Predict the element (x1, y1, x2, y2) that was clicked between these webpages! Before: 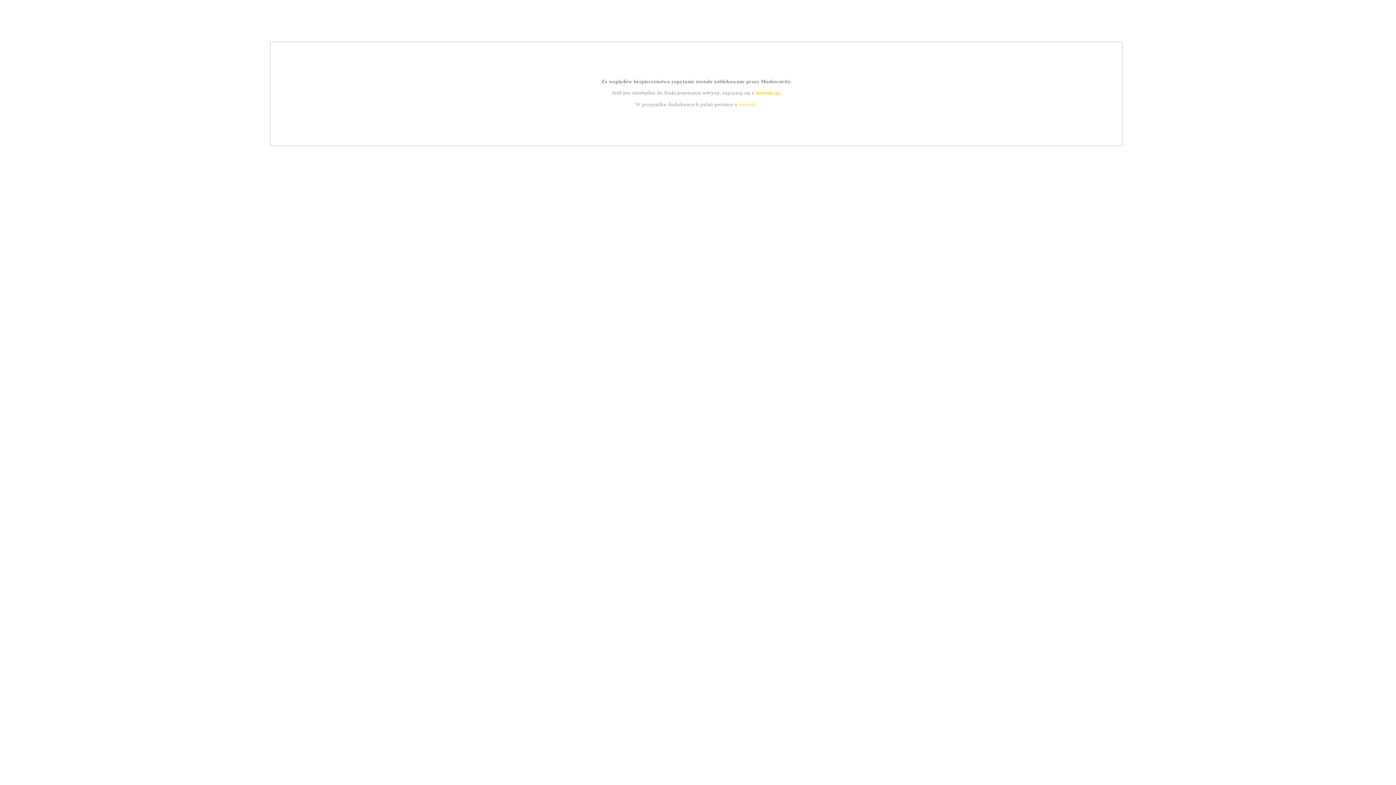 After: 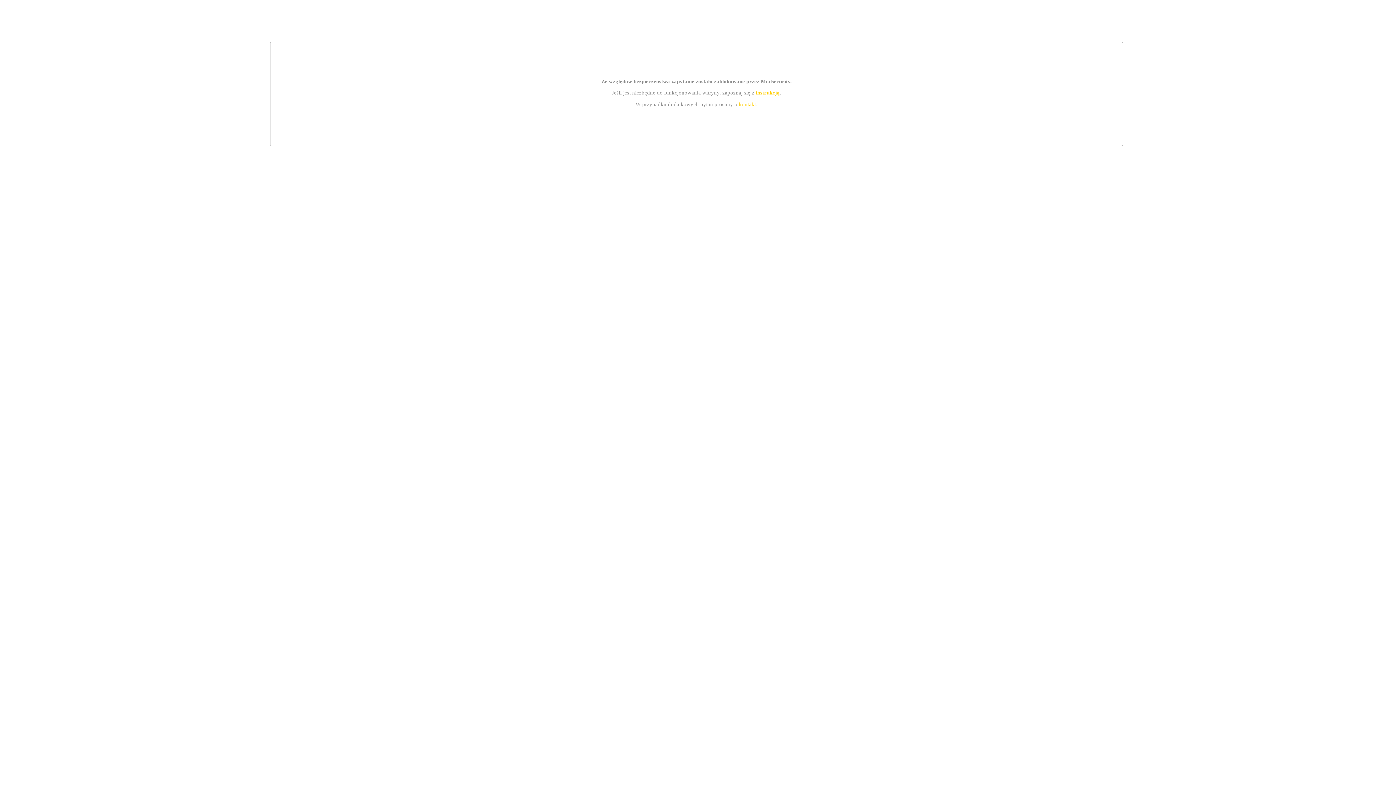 Action: label: kontakt bbox: (739, 101, 756, 107)